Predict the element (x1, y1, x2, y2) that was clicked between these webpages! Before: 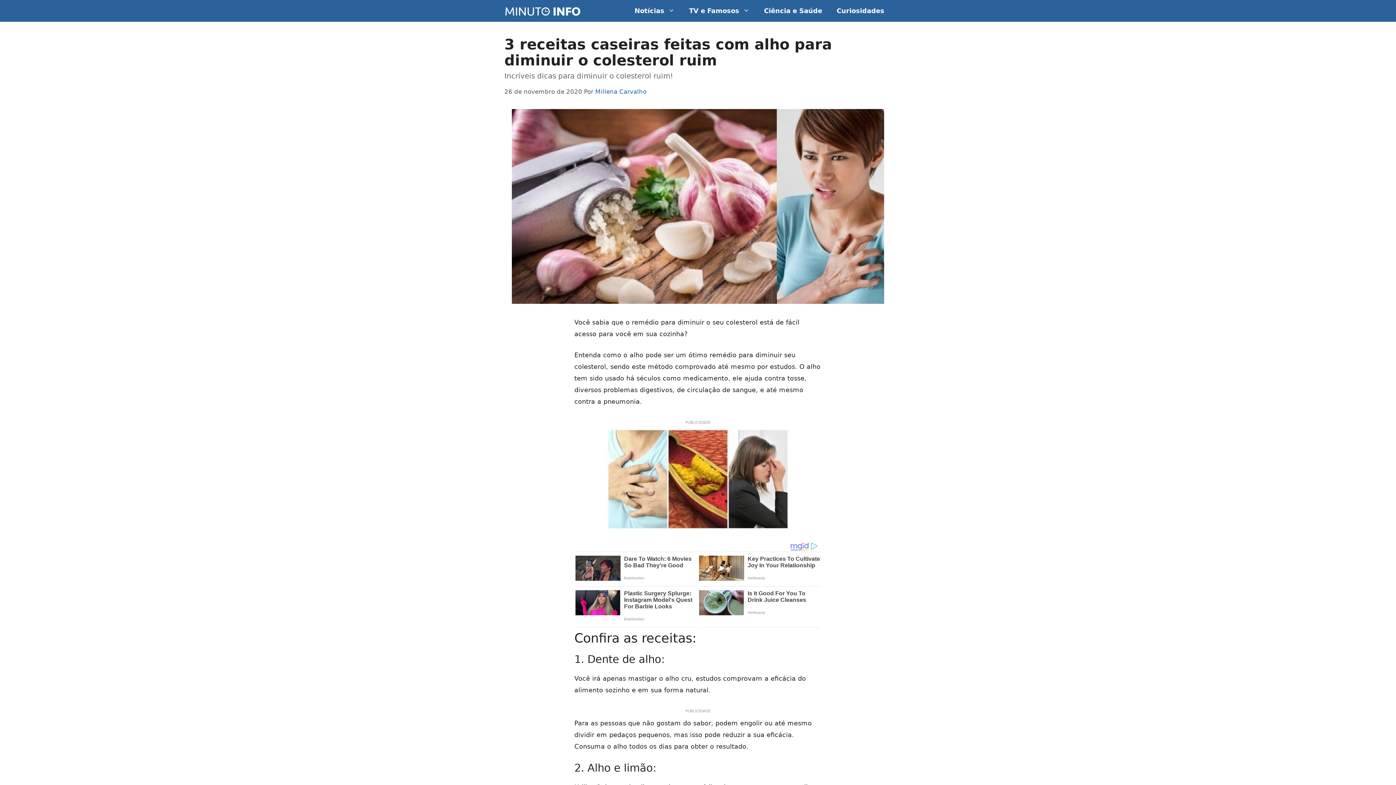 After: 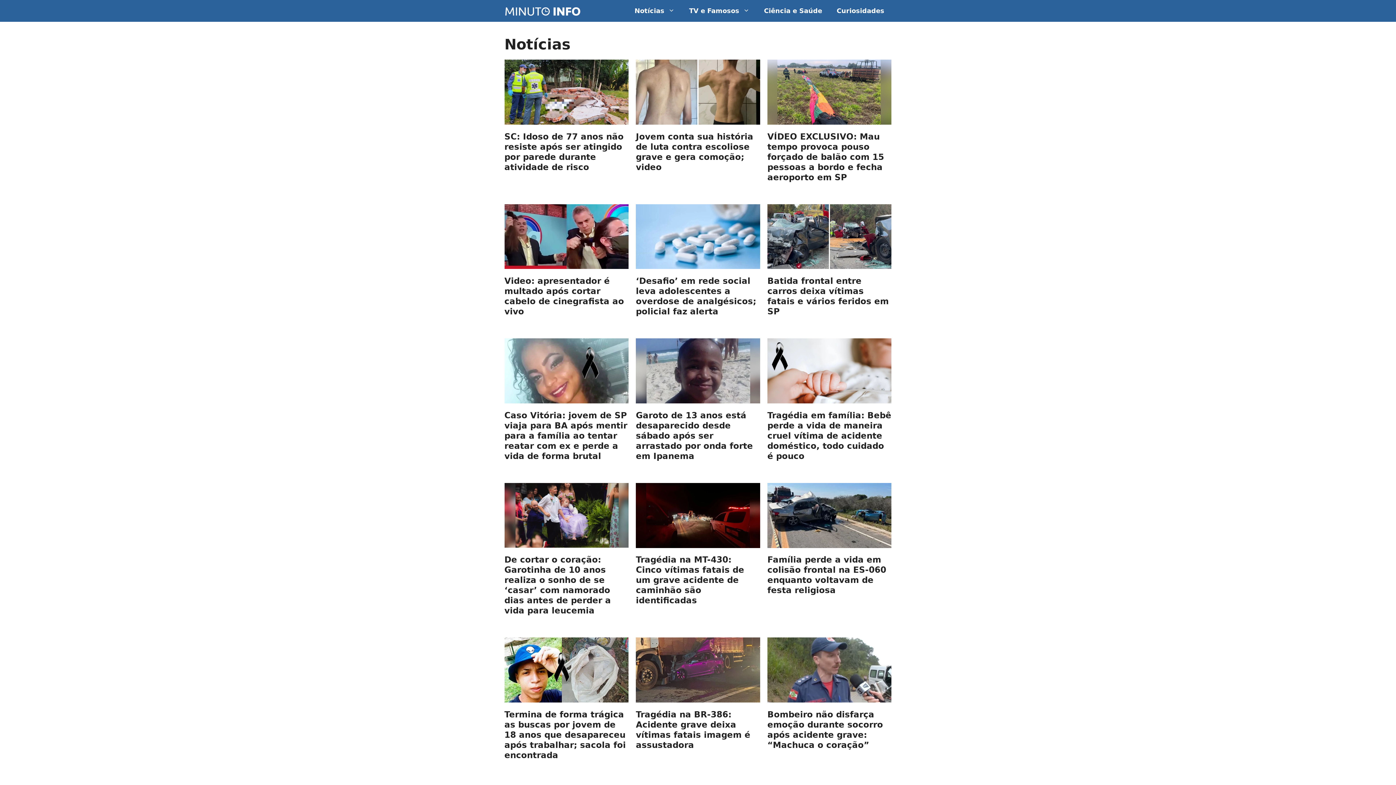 Action: bbox: (627, 0, 682, 21) label: Notícias